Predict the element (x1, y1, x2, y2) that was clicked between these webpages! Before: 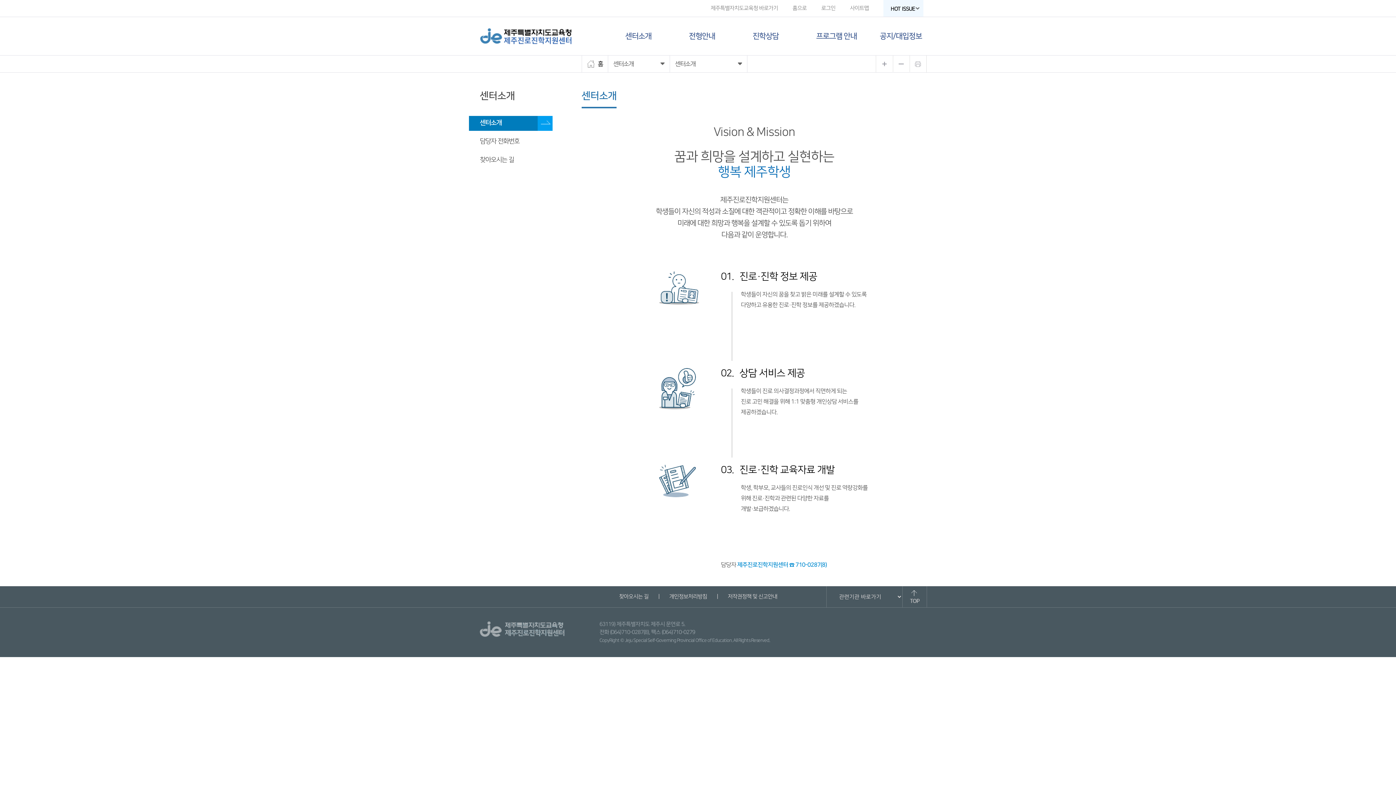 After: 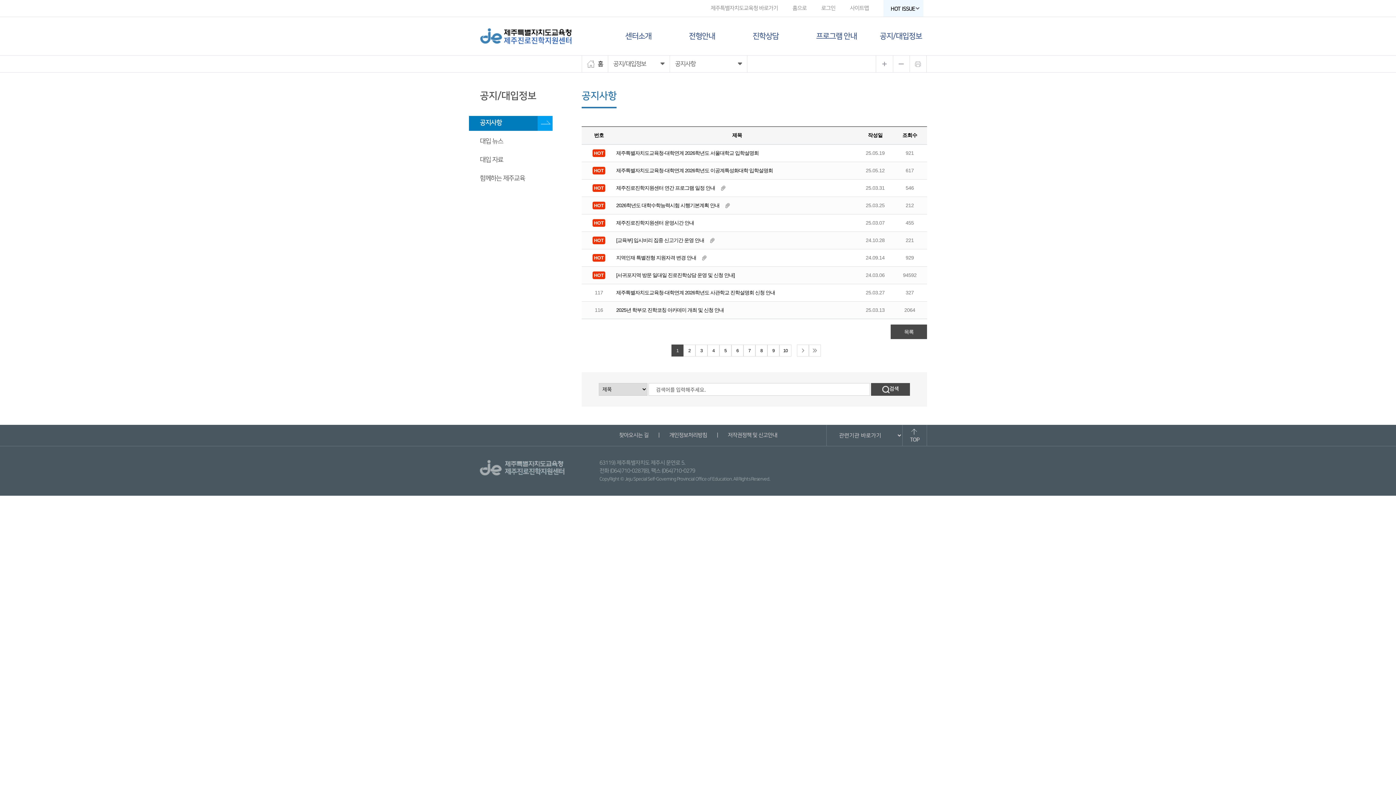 Action: bbox: (880, 31, 927, 40) label: 공지/대입정보